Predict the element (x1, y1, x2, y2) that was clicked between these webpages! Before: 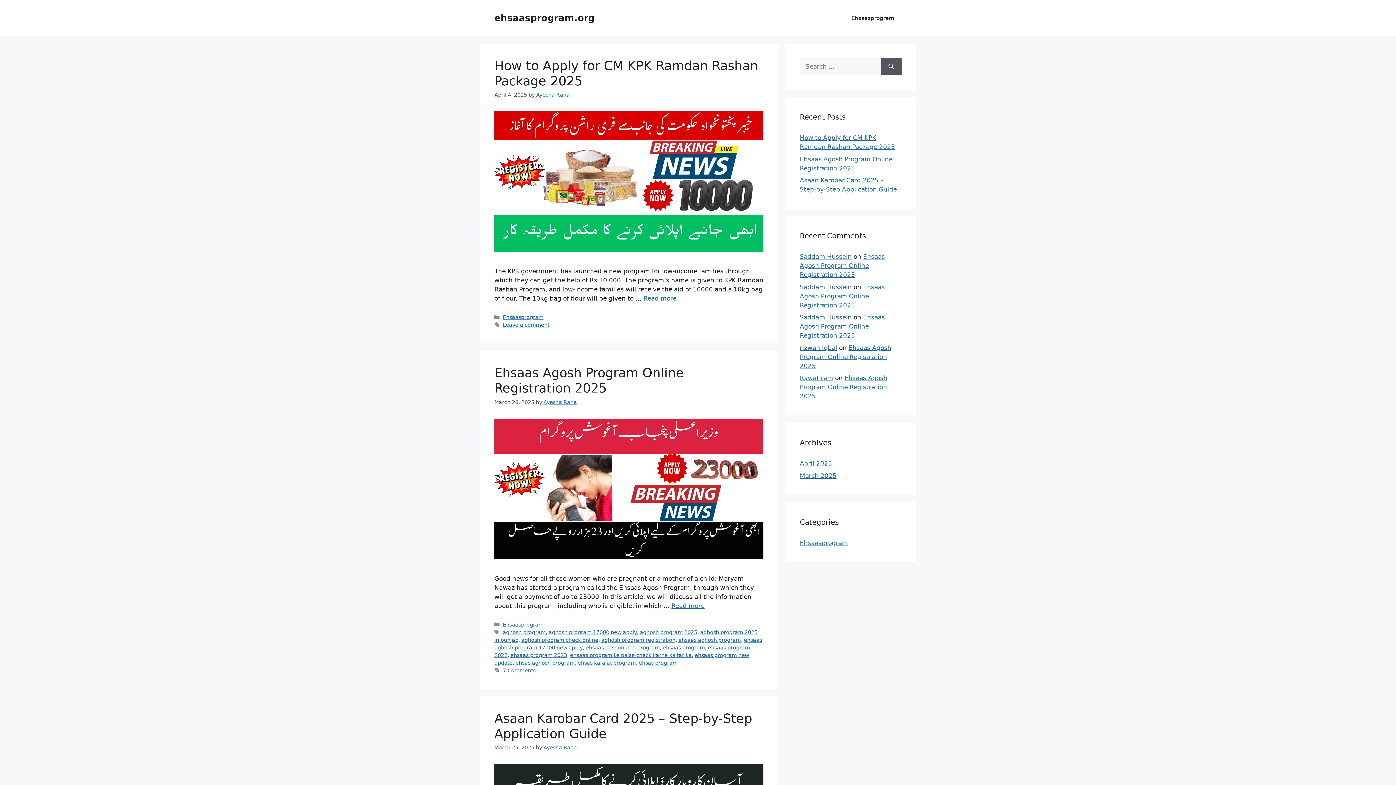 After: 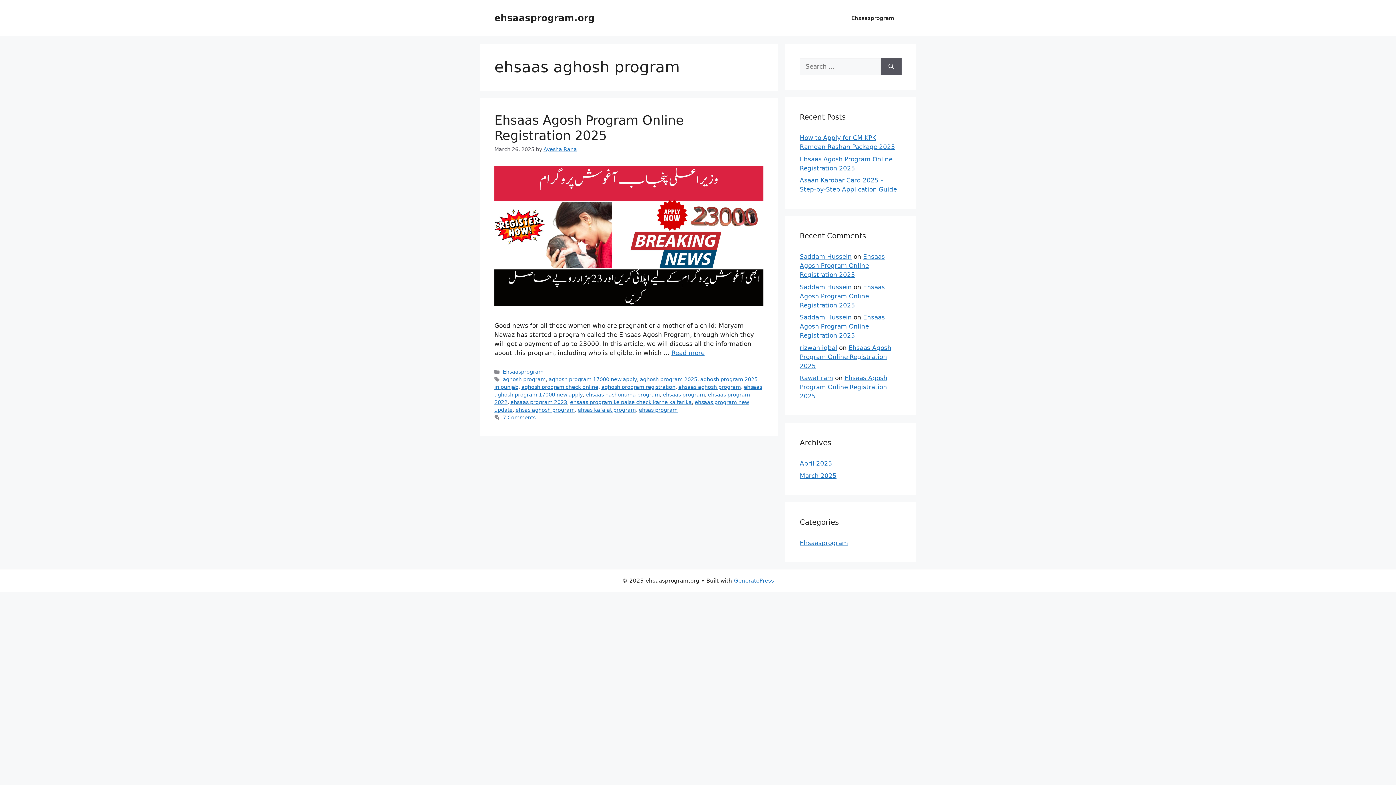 Action: bbox: (678, 637, 741, 643) label: ehsaas aghosh program